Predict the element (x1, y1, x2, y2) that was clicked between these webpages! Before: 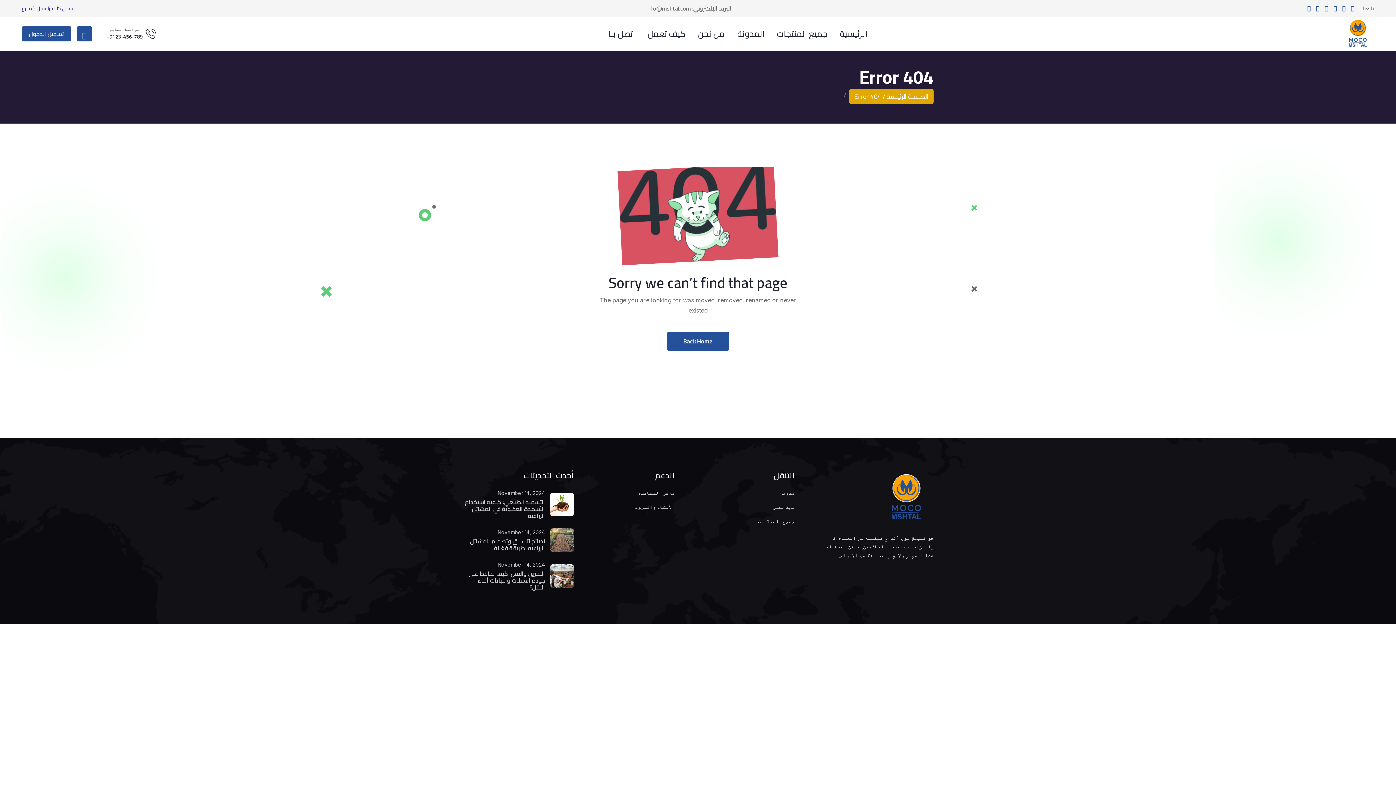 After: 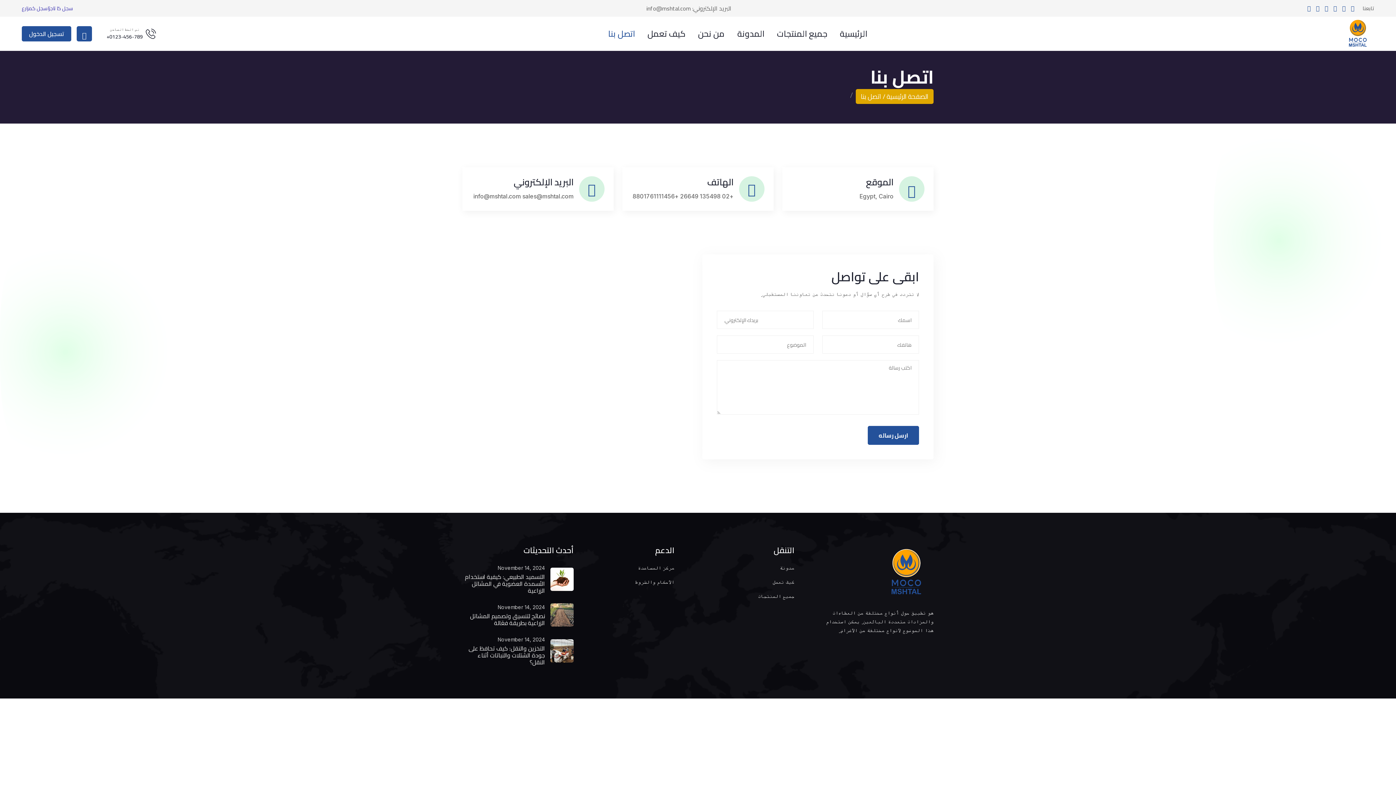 Action: bbox: (608, 16, 635, 50) label: اتصل بنا